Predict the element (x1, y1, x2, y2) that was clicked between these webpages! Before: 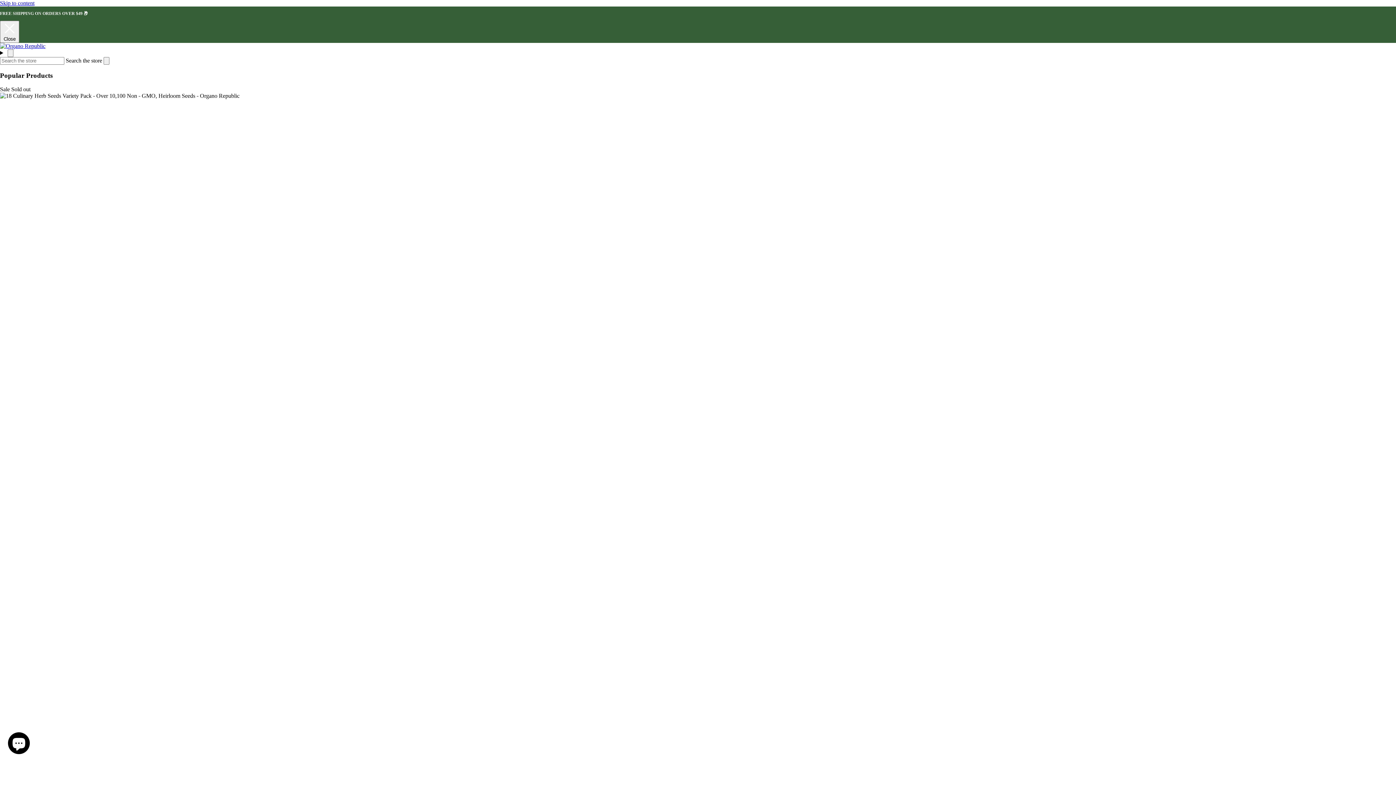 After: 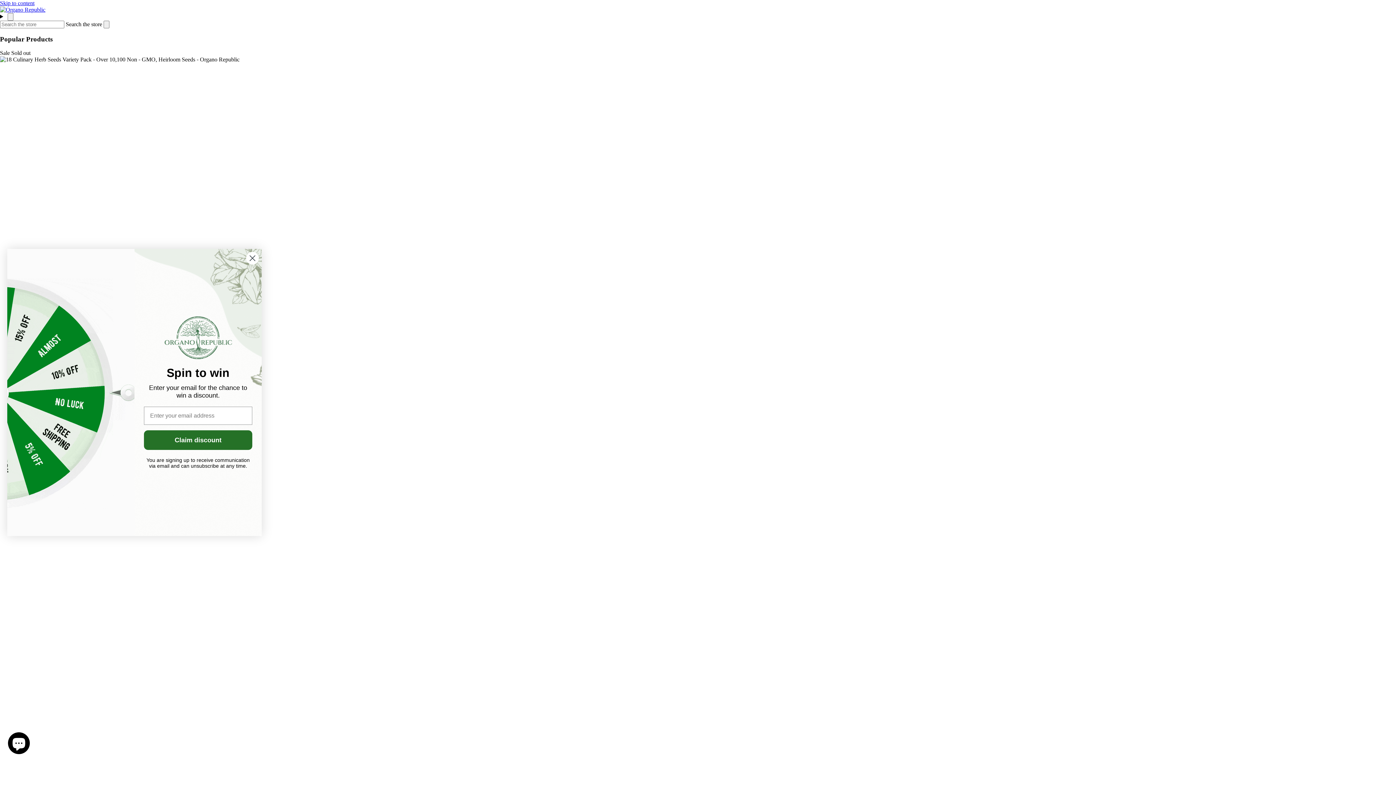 Action: label: Close bbox: (0, 20, 19, 42)